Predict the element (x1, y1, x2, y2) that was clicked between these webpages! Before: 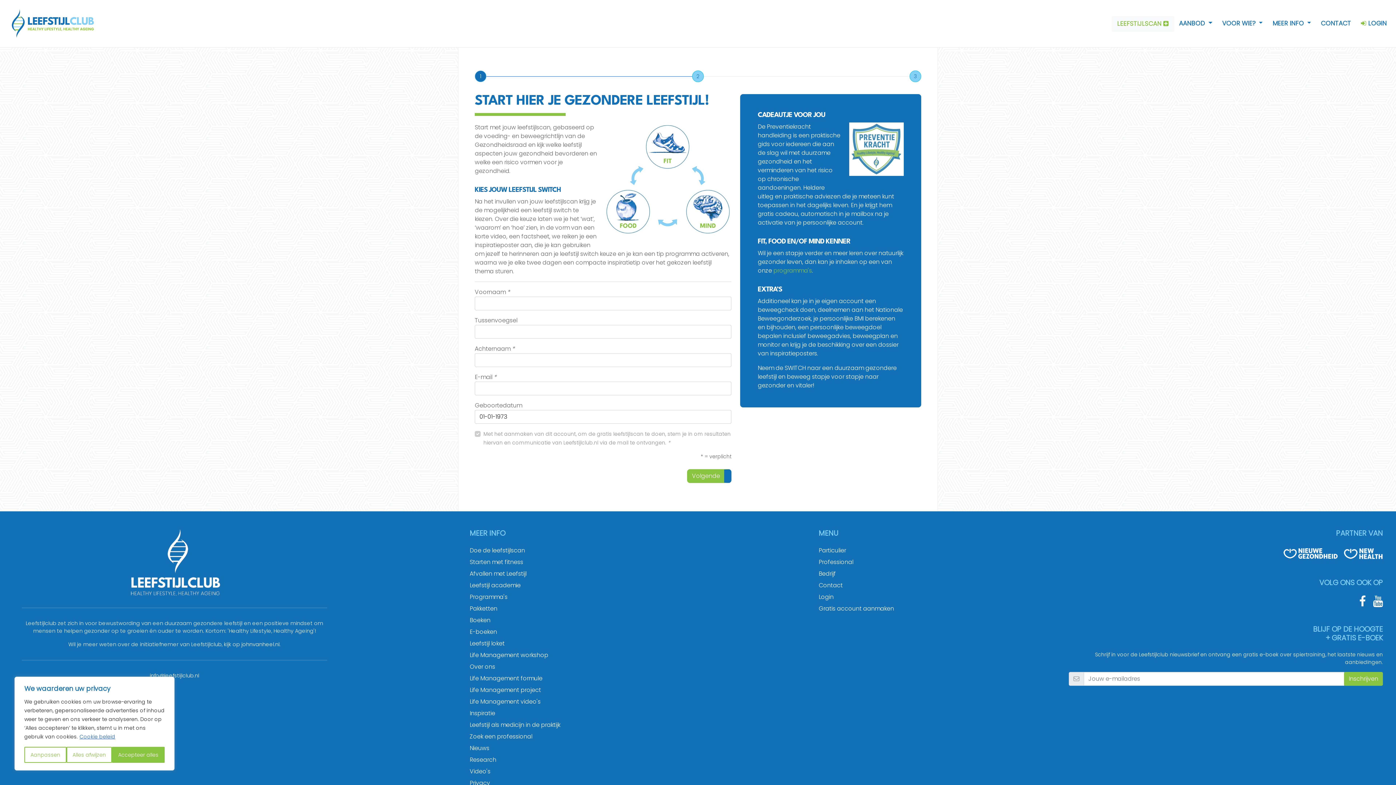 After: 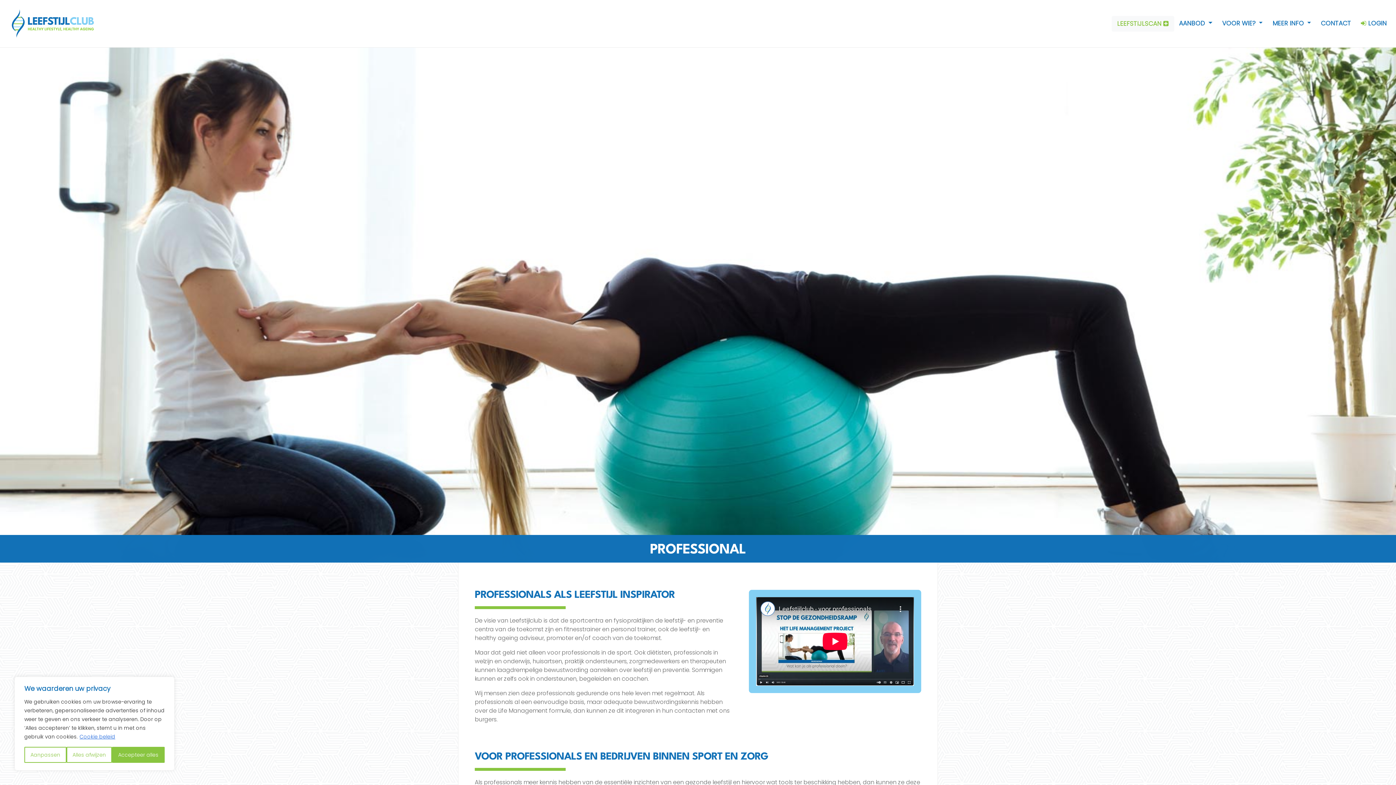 Action: label: Professional bbox: (818, 558, 1042, 566)